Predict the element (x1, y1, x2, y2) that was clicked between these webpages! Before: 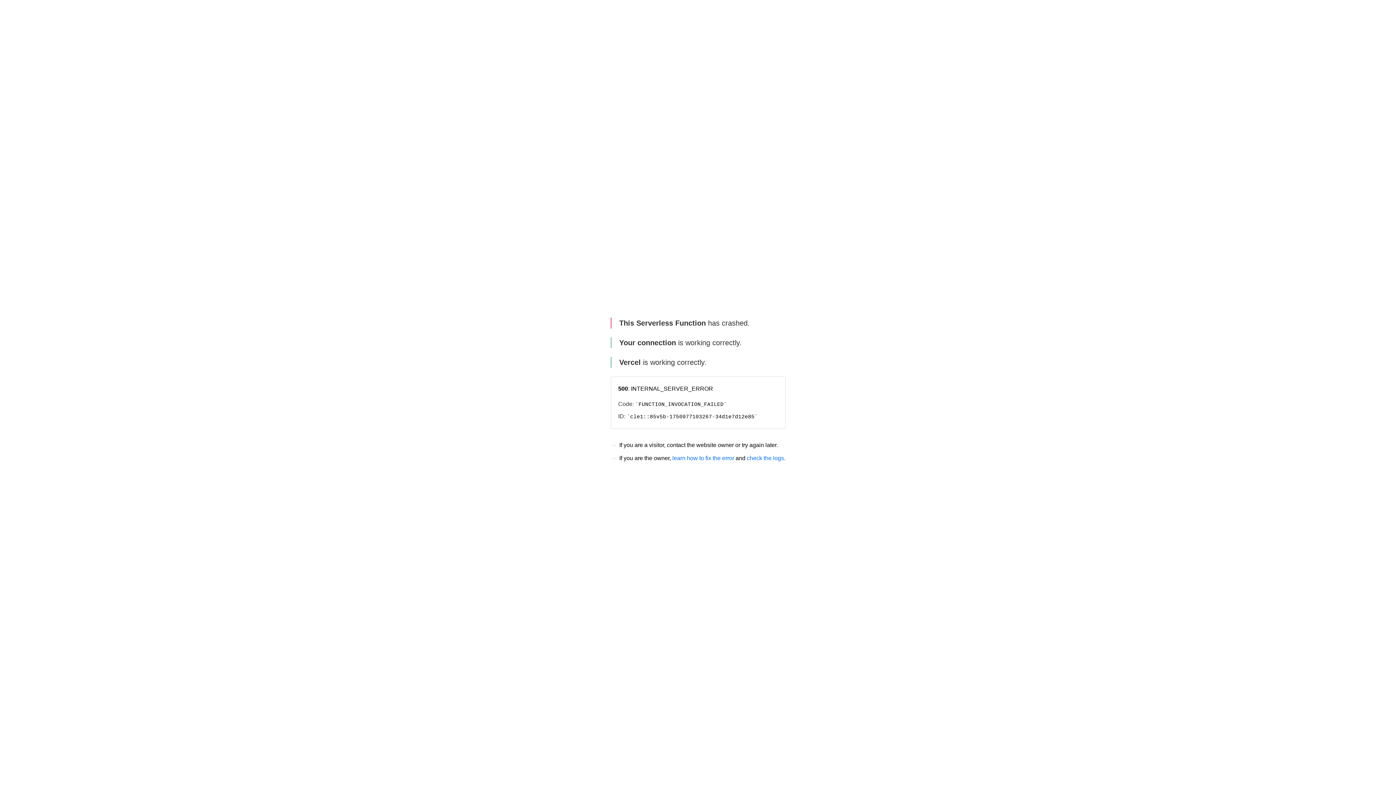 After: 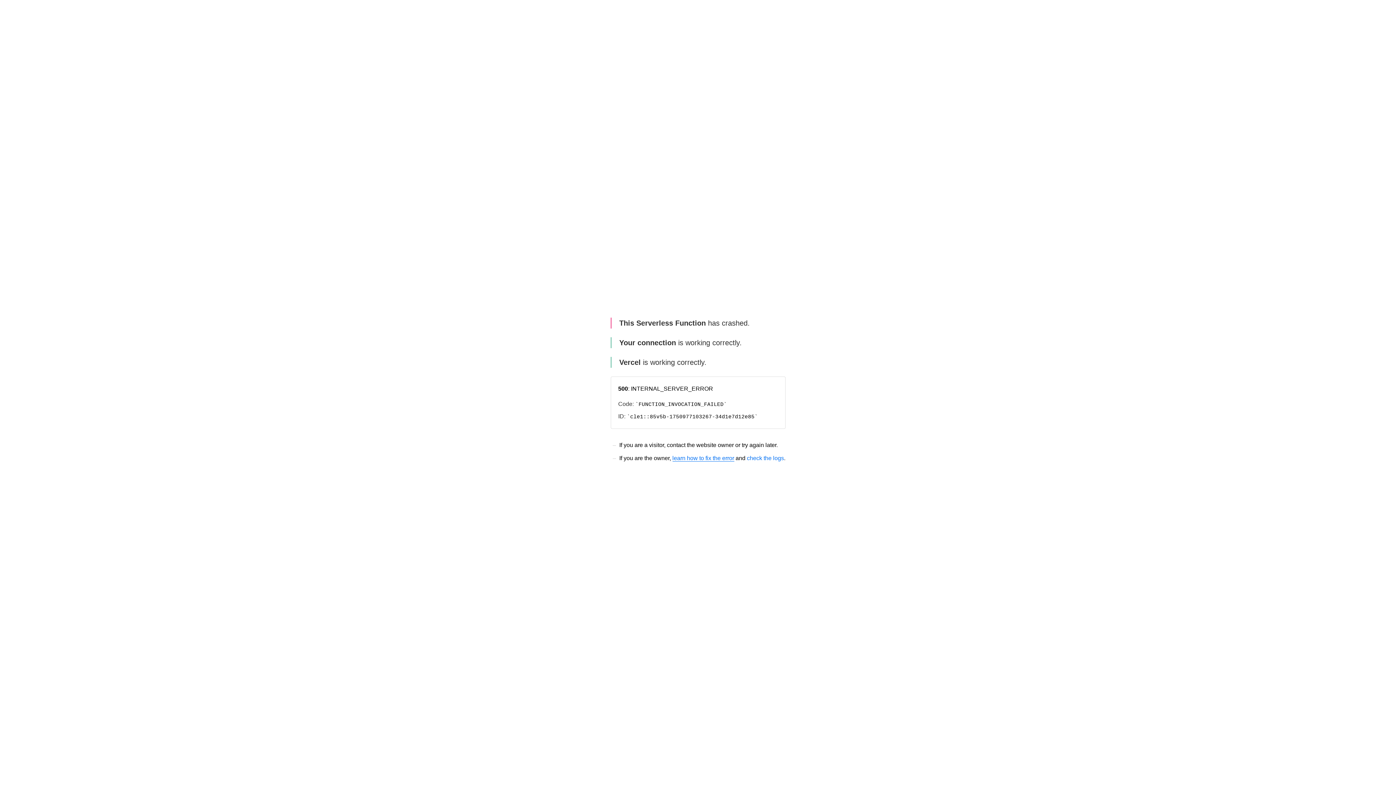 Action: label: learn how to fix the error bbox: (672, 455, 734, 461)